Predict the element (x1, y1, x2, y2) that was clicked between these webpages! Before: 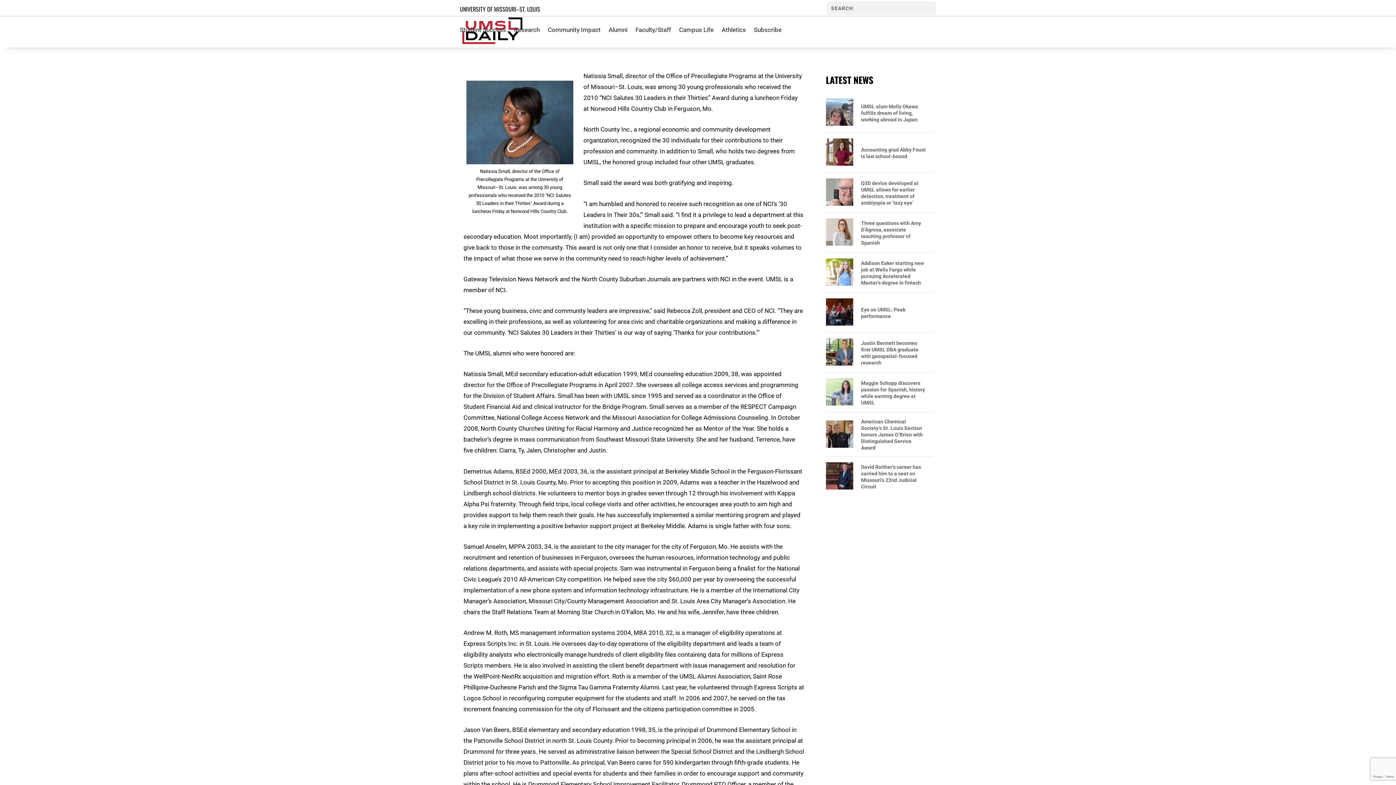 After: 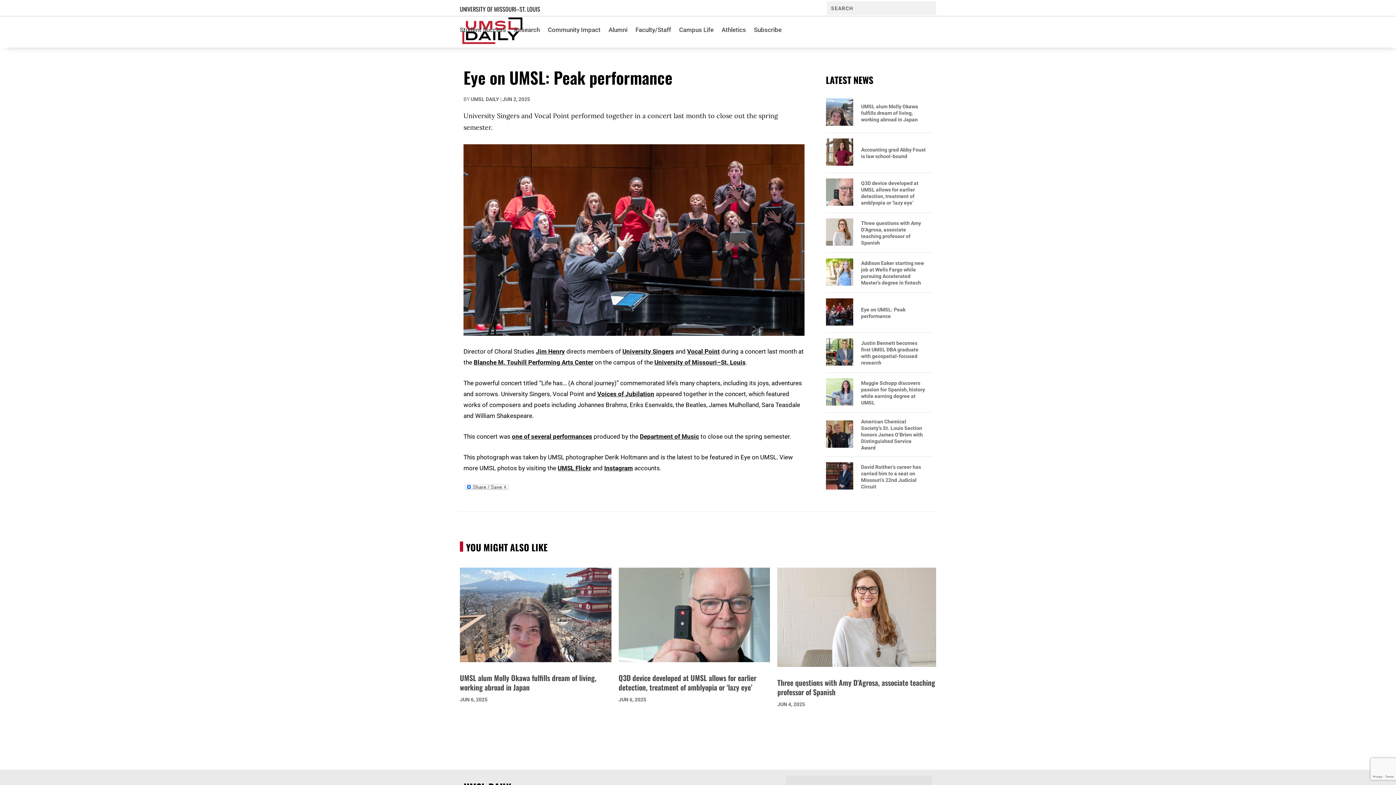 Action: label: Eye on UMSL: Peak performance bbox: (861, 306, 927, 319)